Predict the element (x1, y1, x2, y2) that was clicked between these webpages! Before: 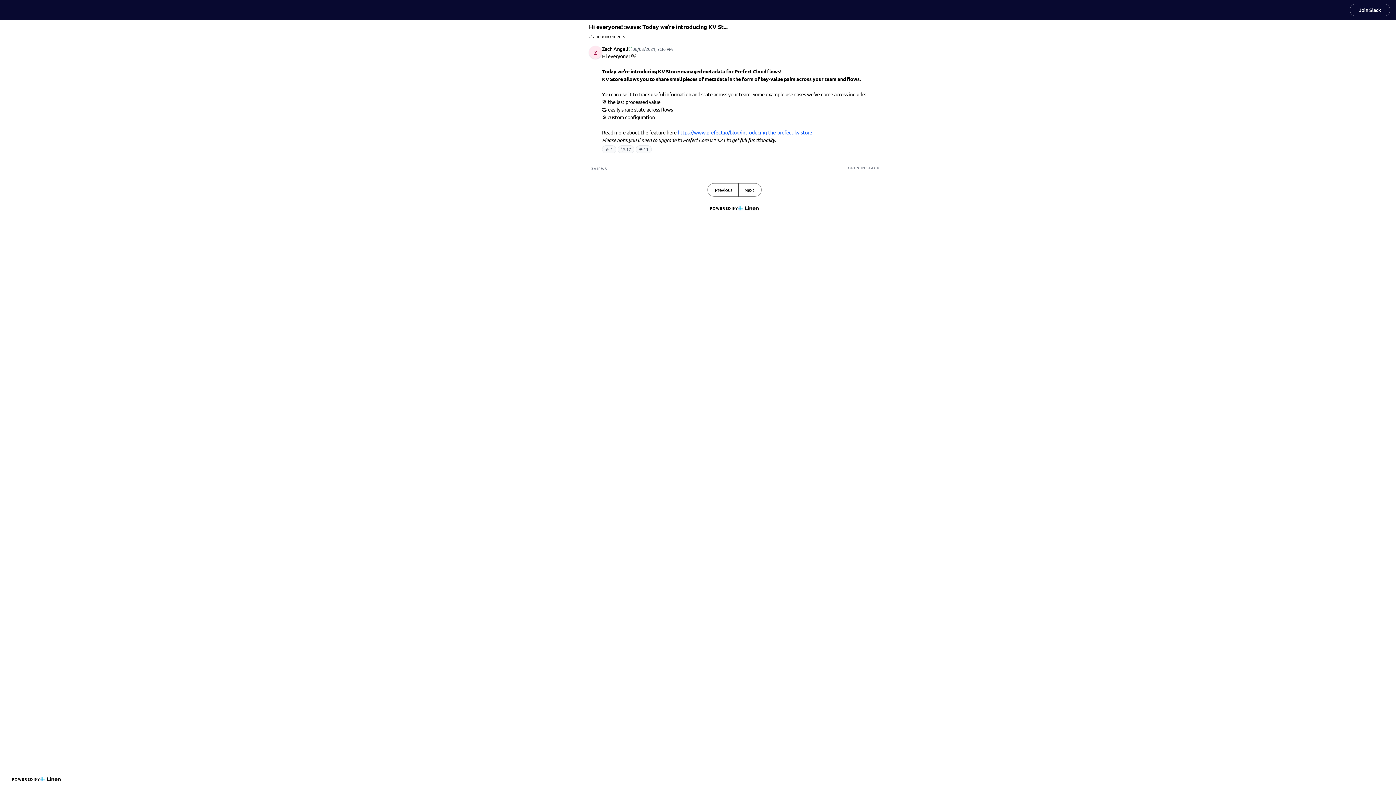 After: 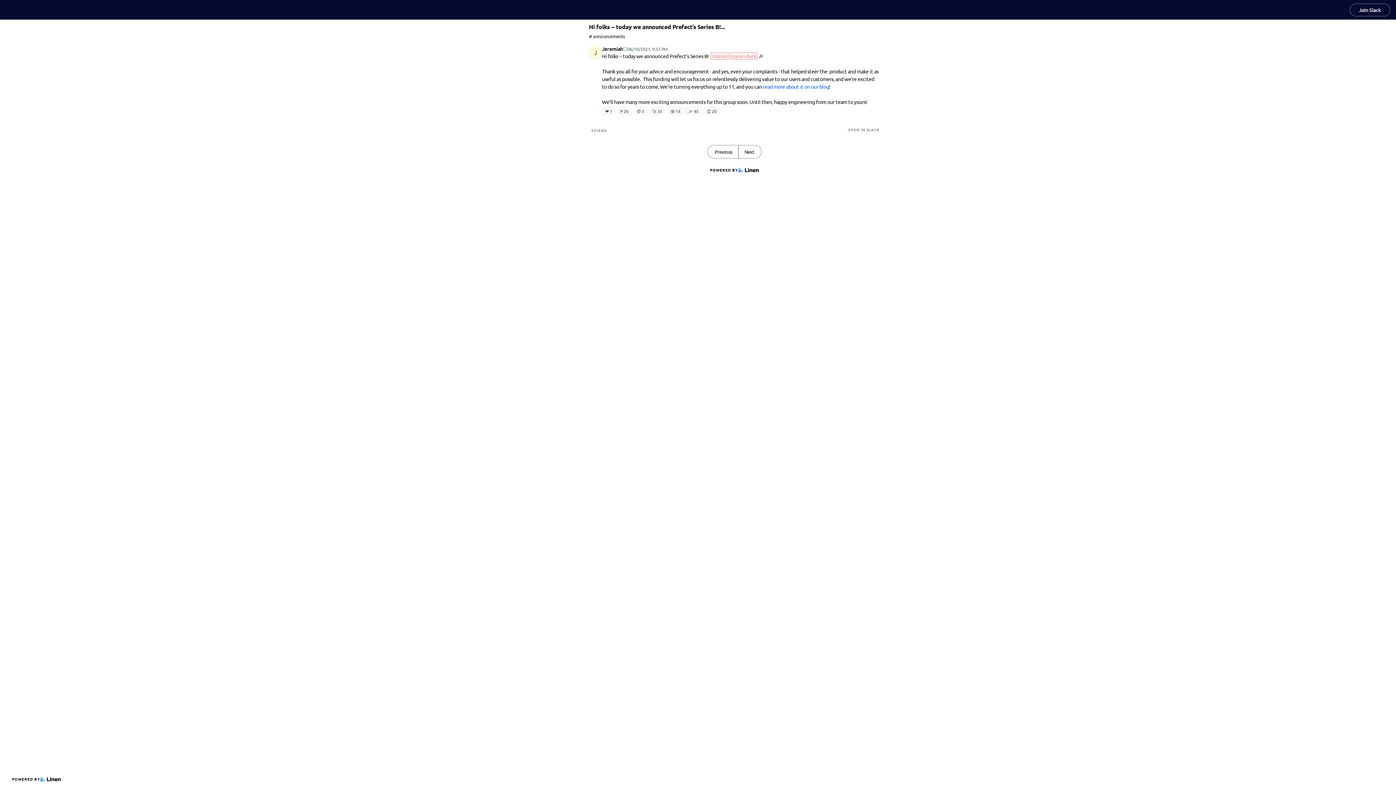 Action: bbox: (708, 183, 738, 196) label: Previous